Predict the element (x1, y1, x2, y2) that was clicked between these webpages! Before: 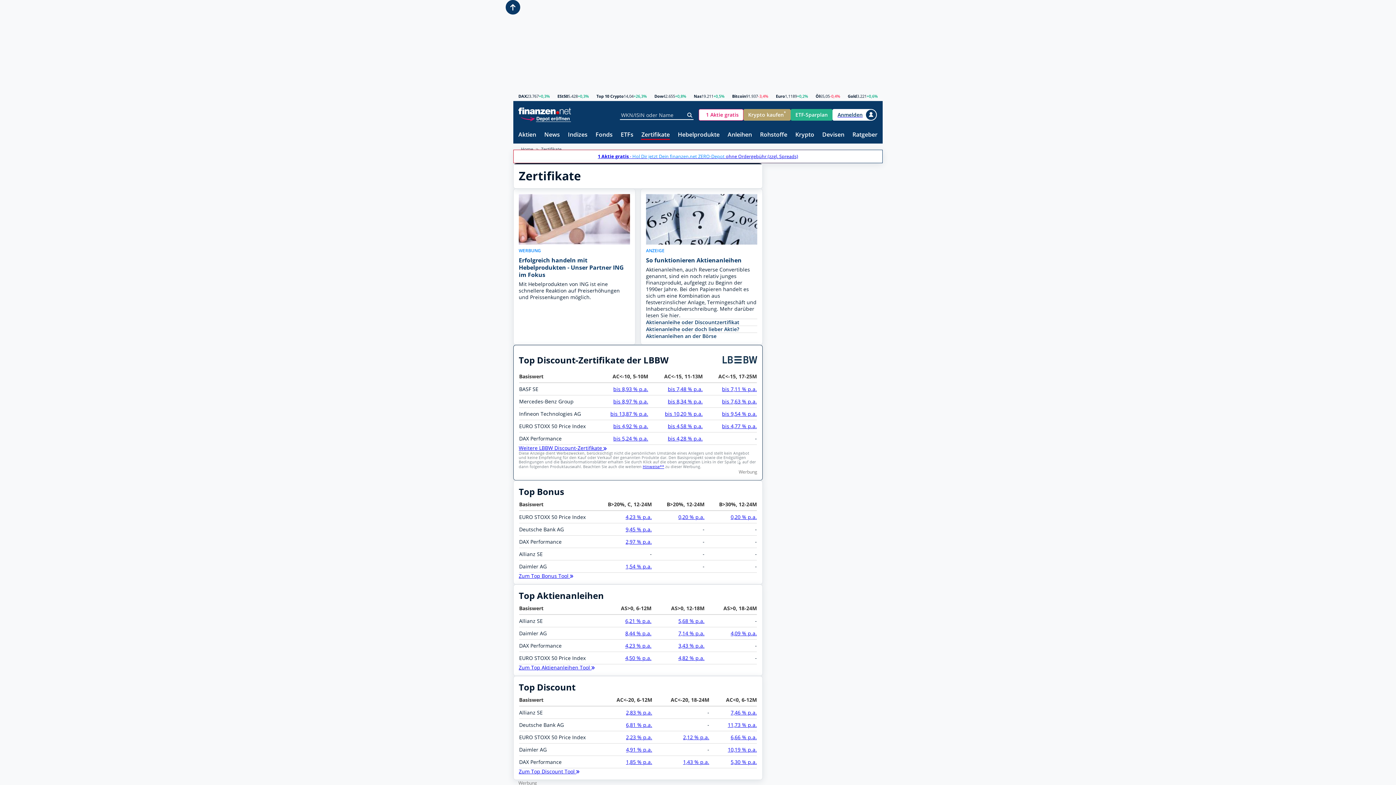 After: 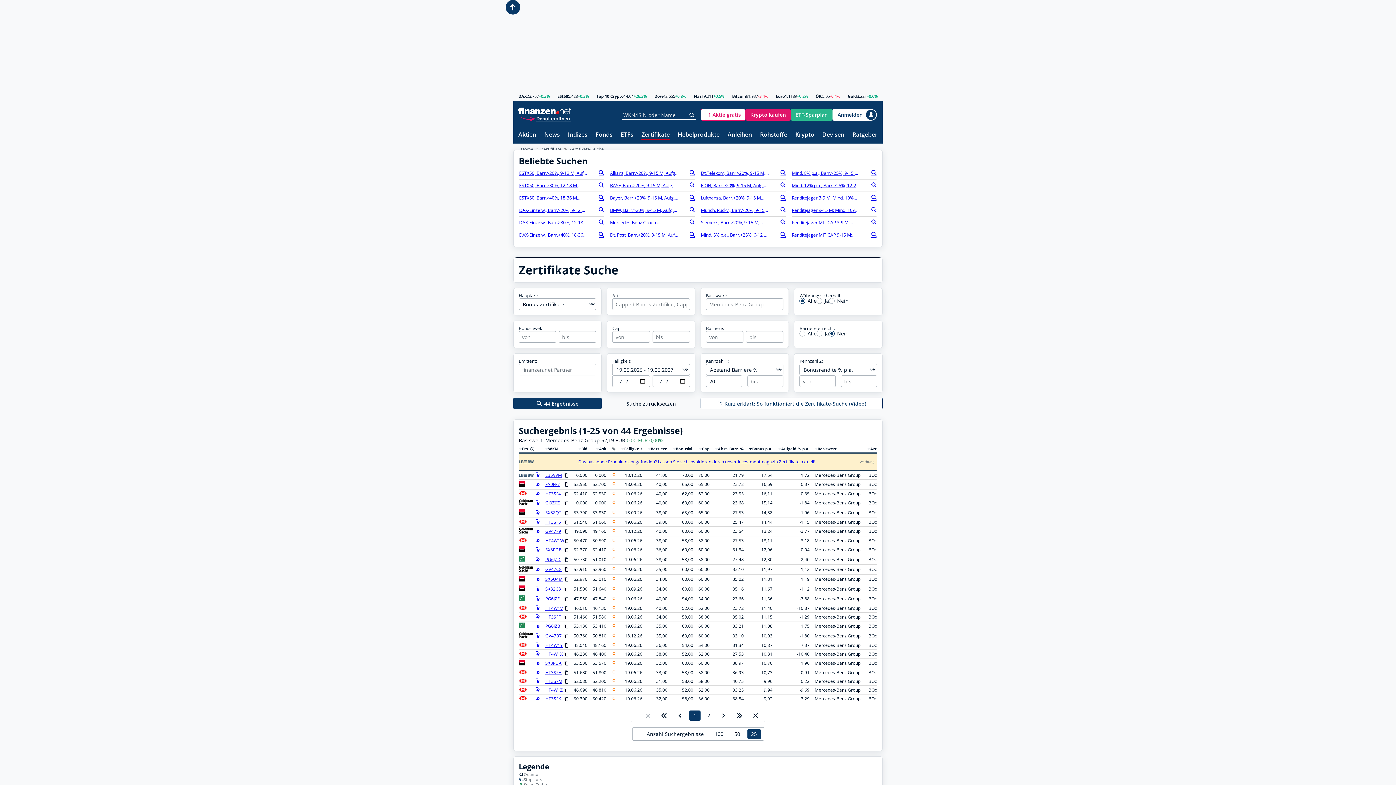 Action: bbox: (625, 563, 652, 570) label: 1,54 % p.a.